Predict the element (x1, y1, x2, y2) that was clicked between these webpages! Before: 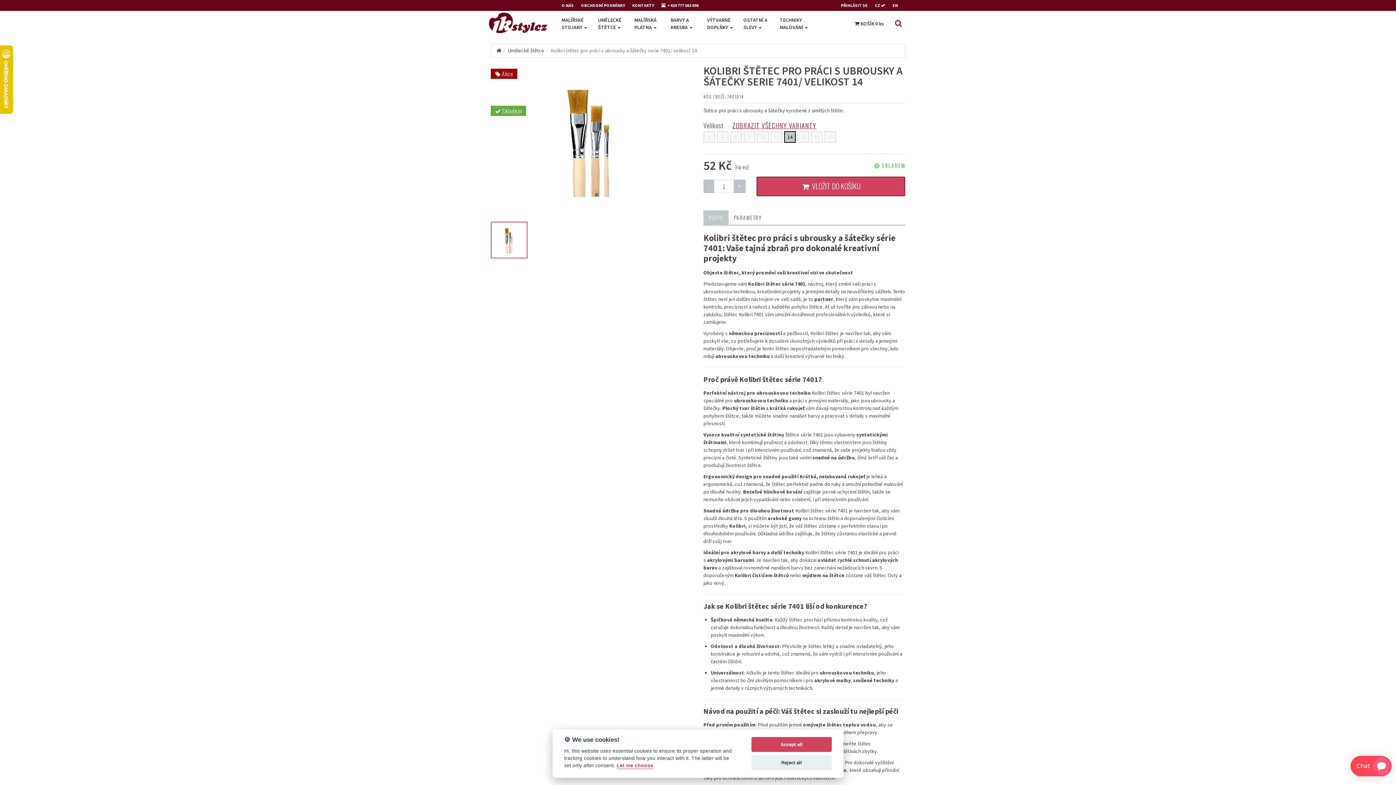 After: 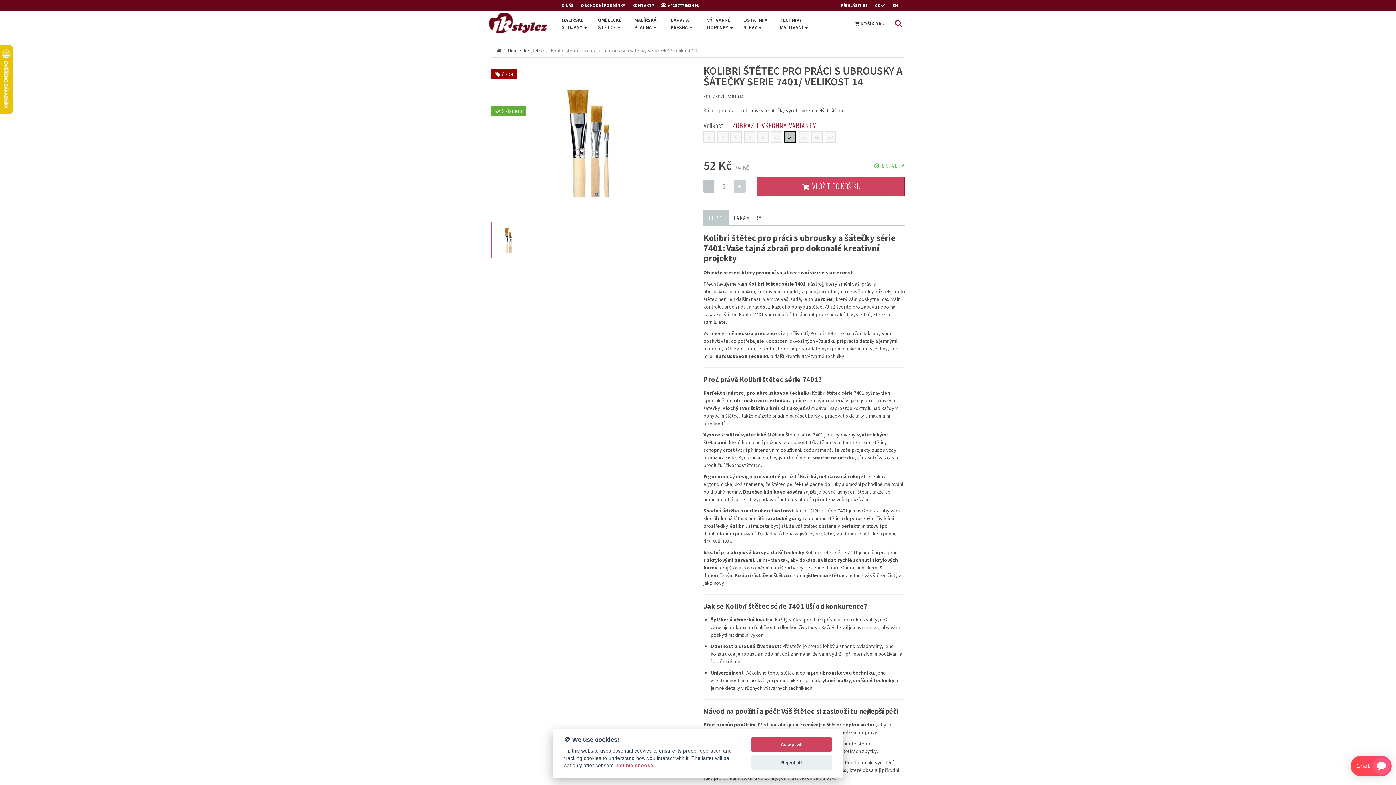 Action: bbox: (733, 179, 745, 193) label: +